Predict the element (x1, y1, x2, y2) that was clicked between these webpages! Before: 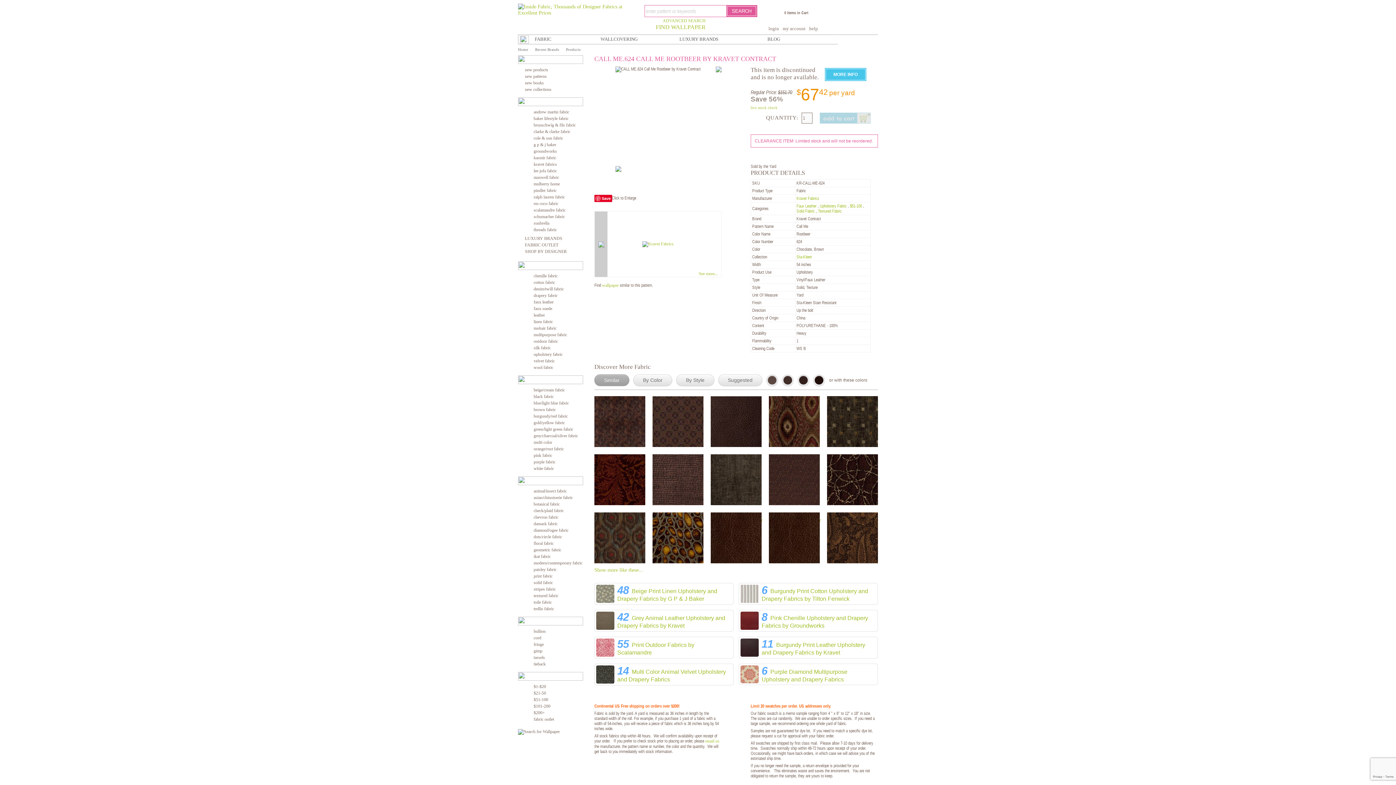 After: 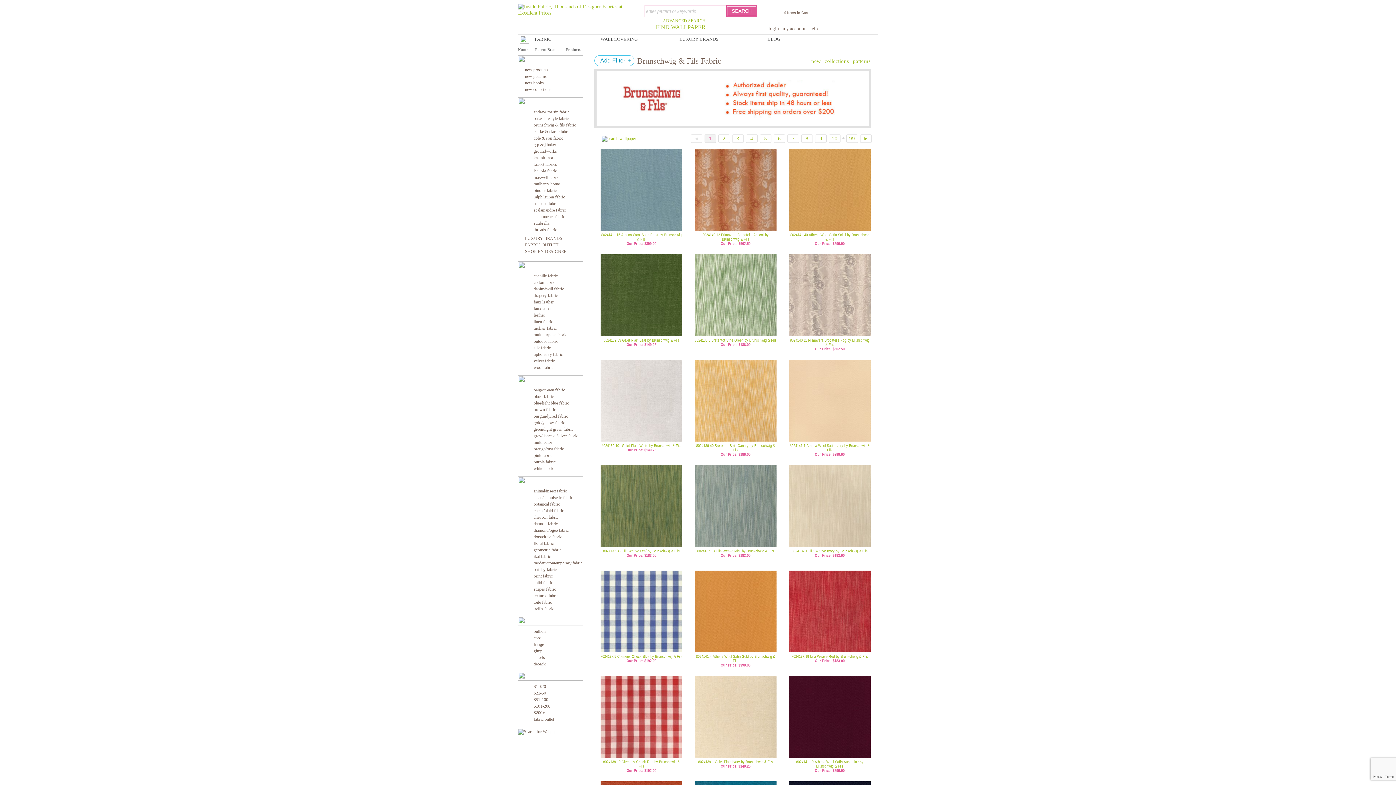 Action: label: brunschwig & fils fabric bbox: (533, 122, 576, 127)